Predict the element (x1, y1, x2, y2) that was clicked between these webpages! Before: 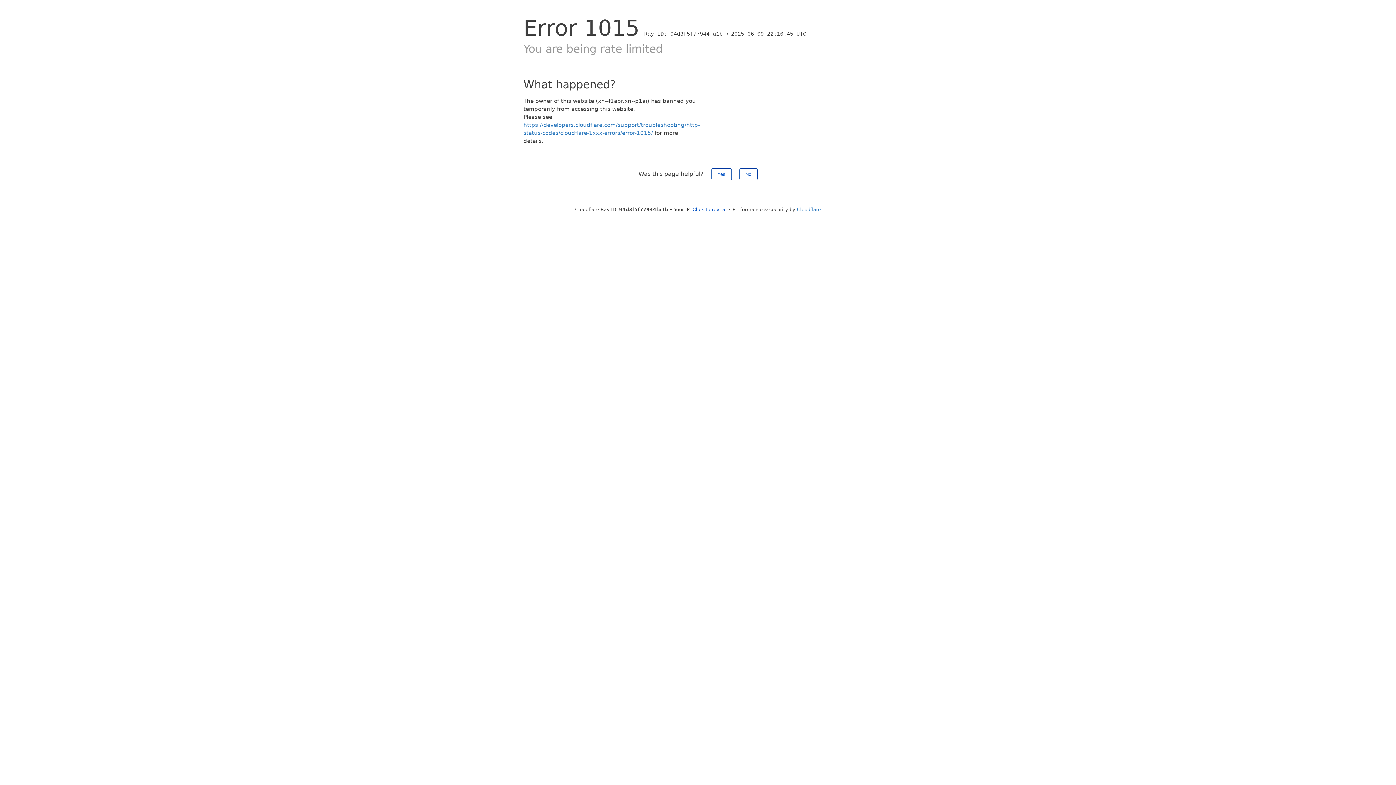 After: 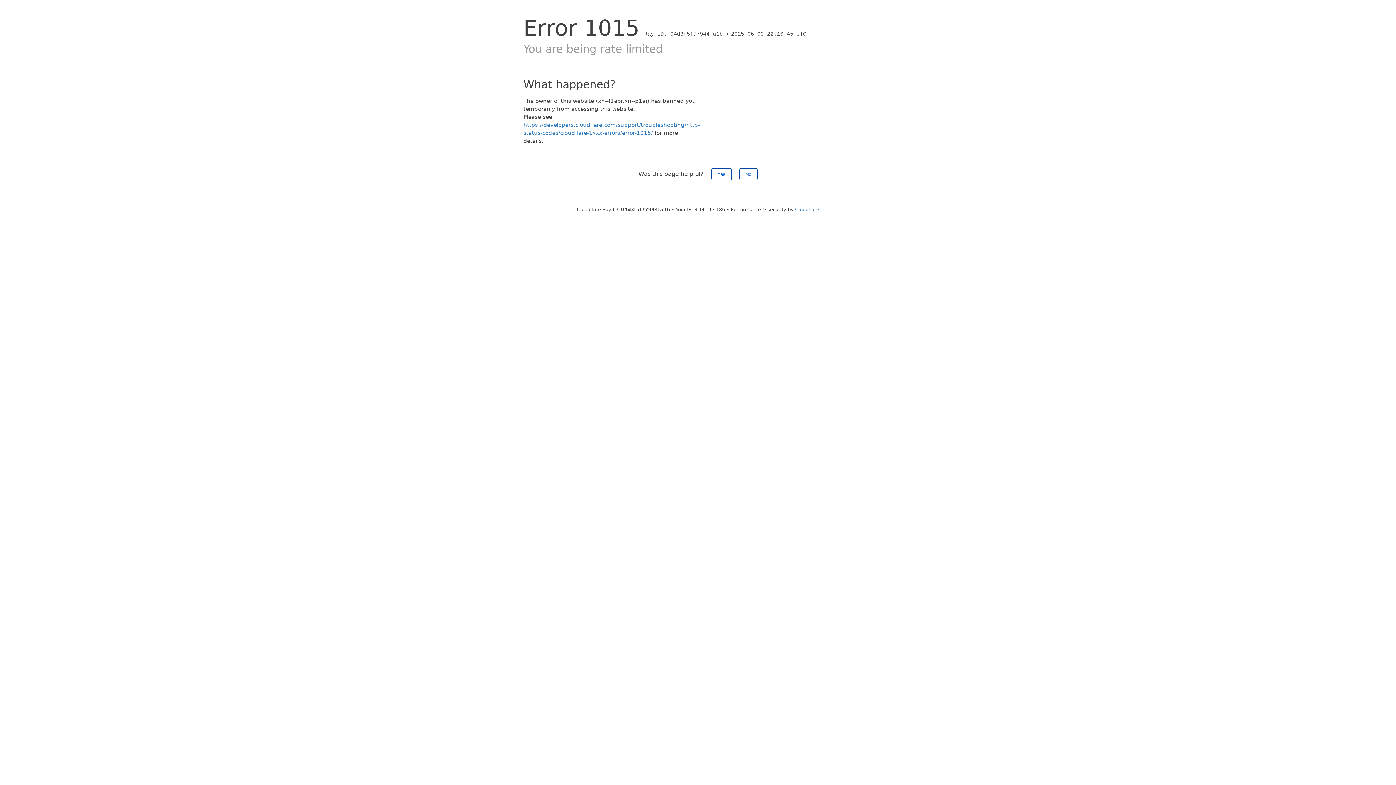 Action: label: Click to reveal bbox: (692, 206, 726, 212)